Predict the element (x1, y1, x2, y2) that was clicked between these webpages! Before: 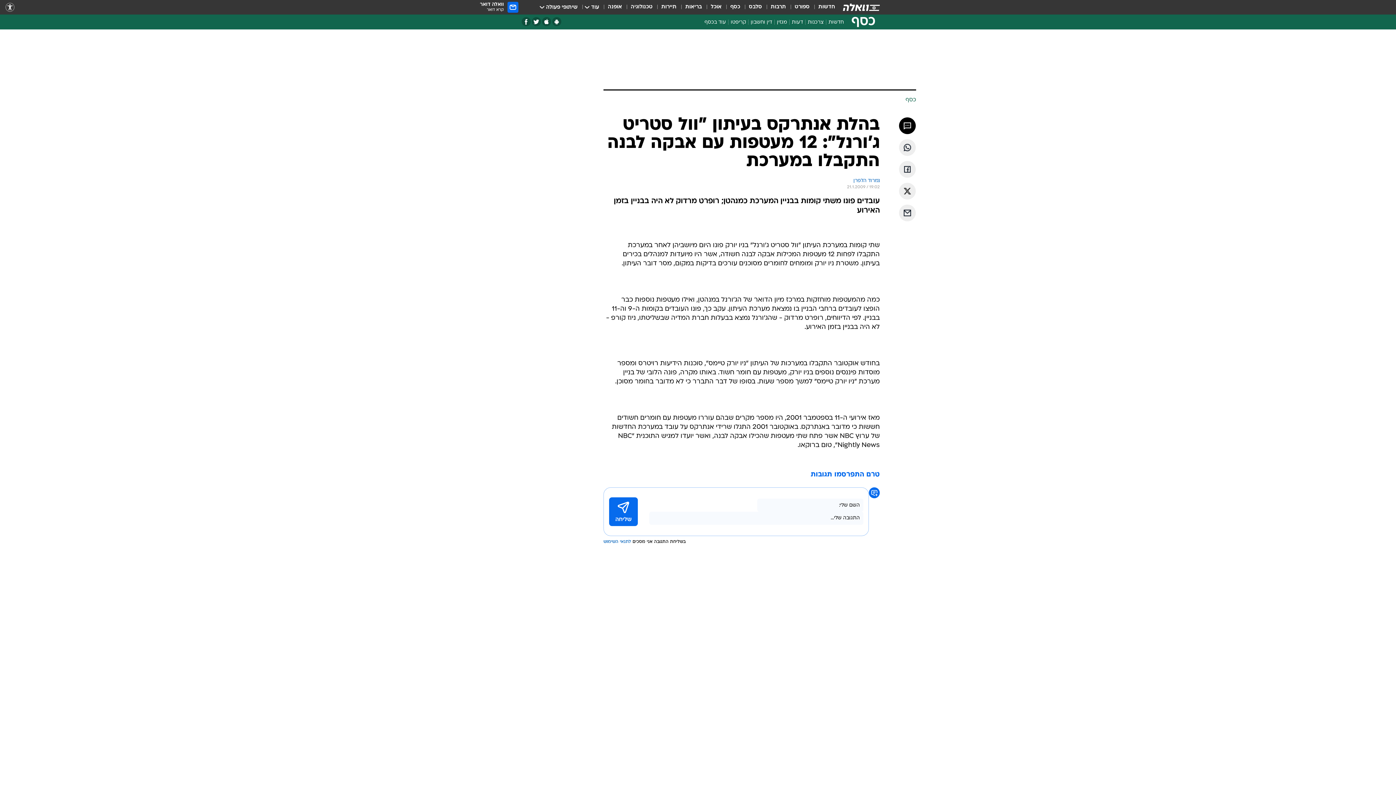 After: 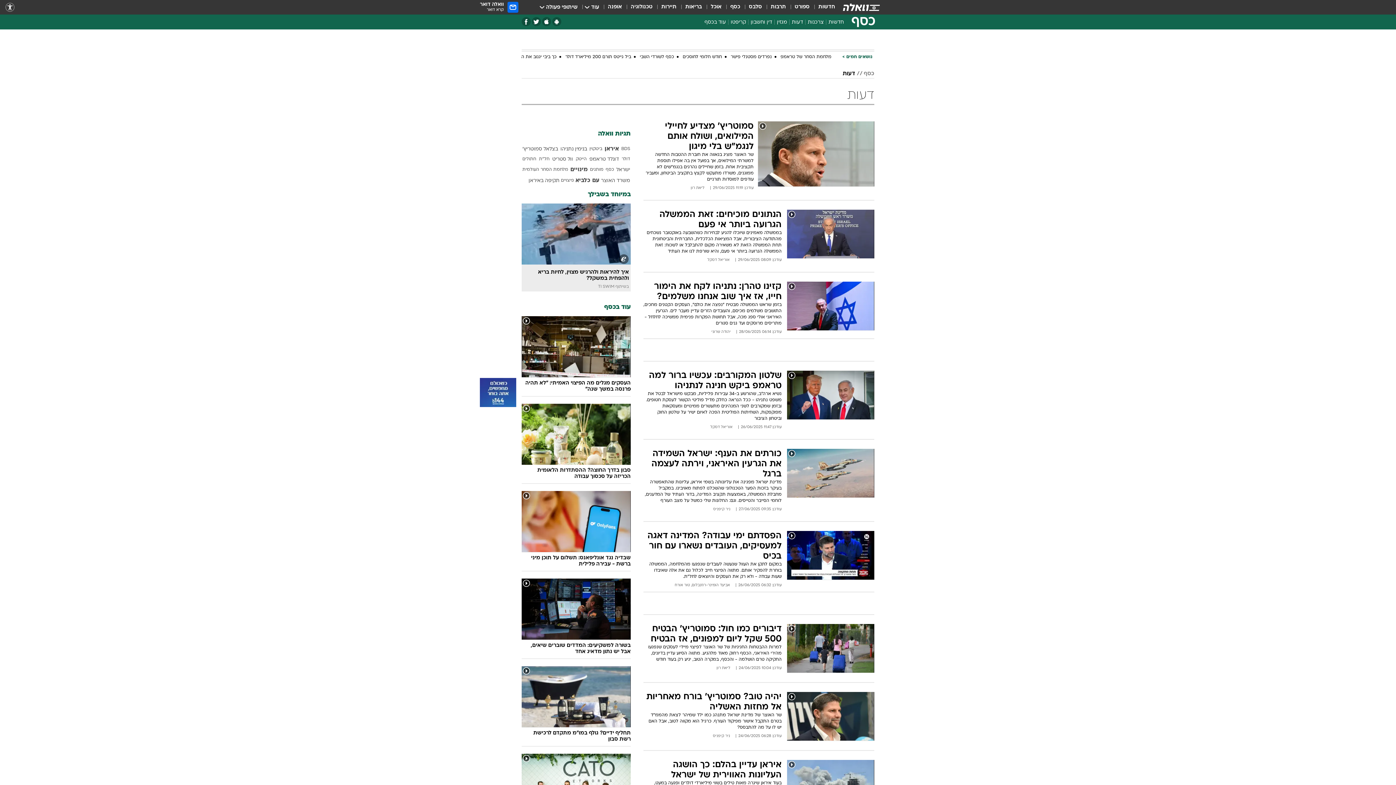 Action: label: דעות bbox: (789, 18, 805, 28)